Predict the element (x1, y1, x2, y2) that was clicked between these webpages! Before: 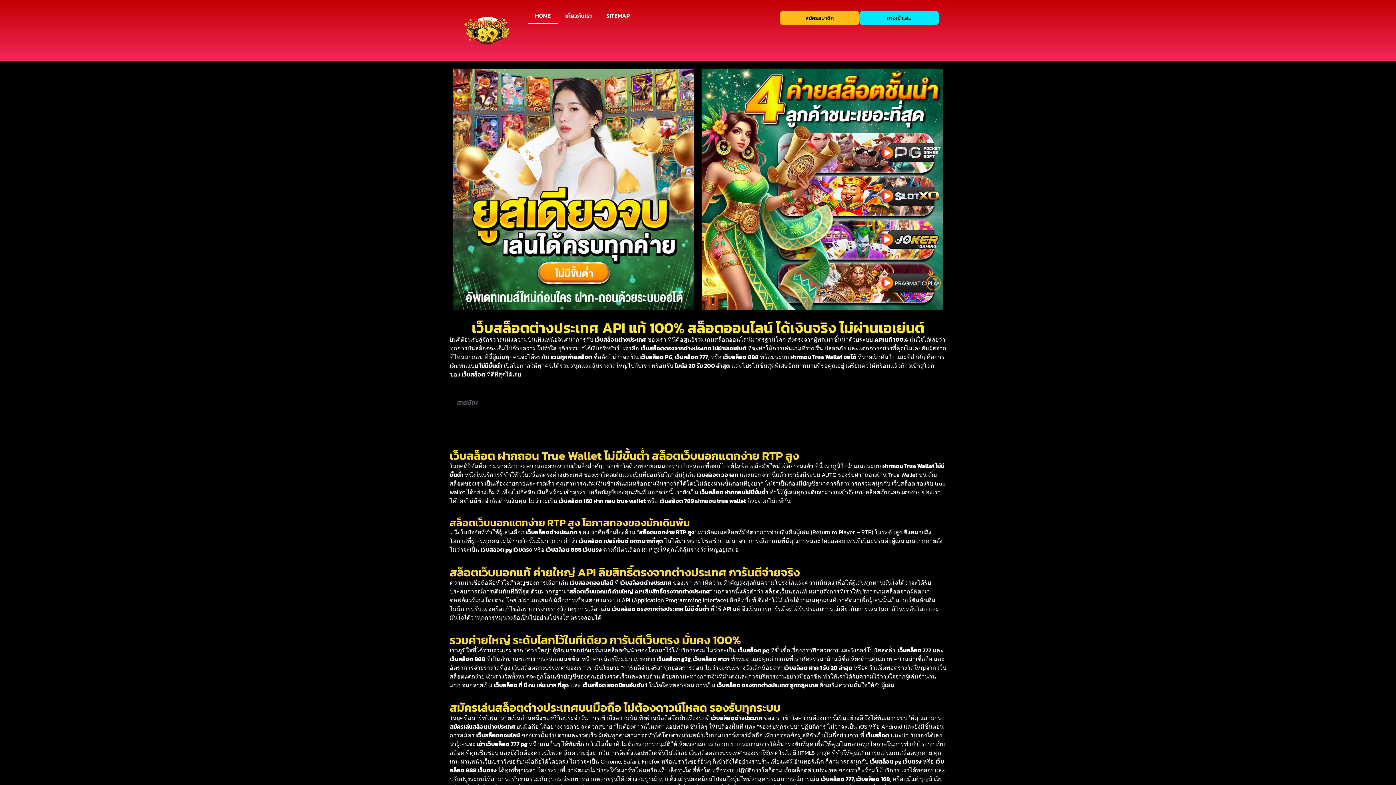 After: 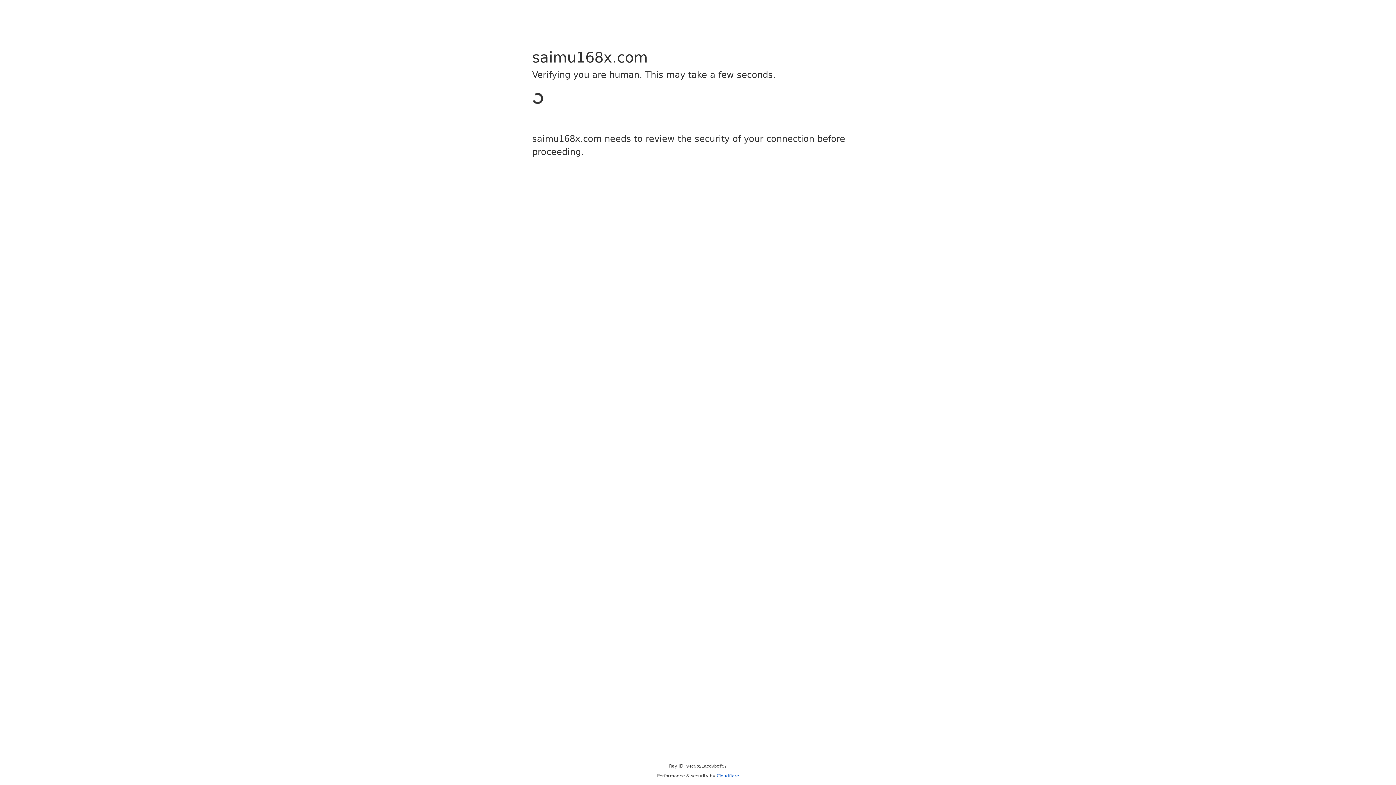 Action: bbox: (859, 10, 939, 25) label: ทางเข้าเล่น